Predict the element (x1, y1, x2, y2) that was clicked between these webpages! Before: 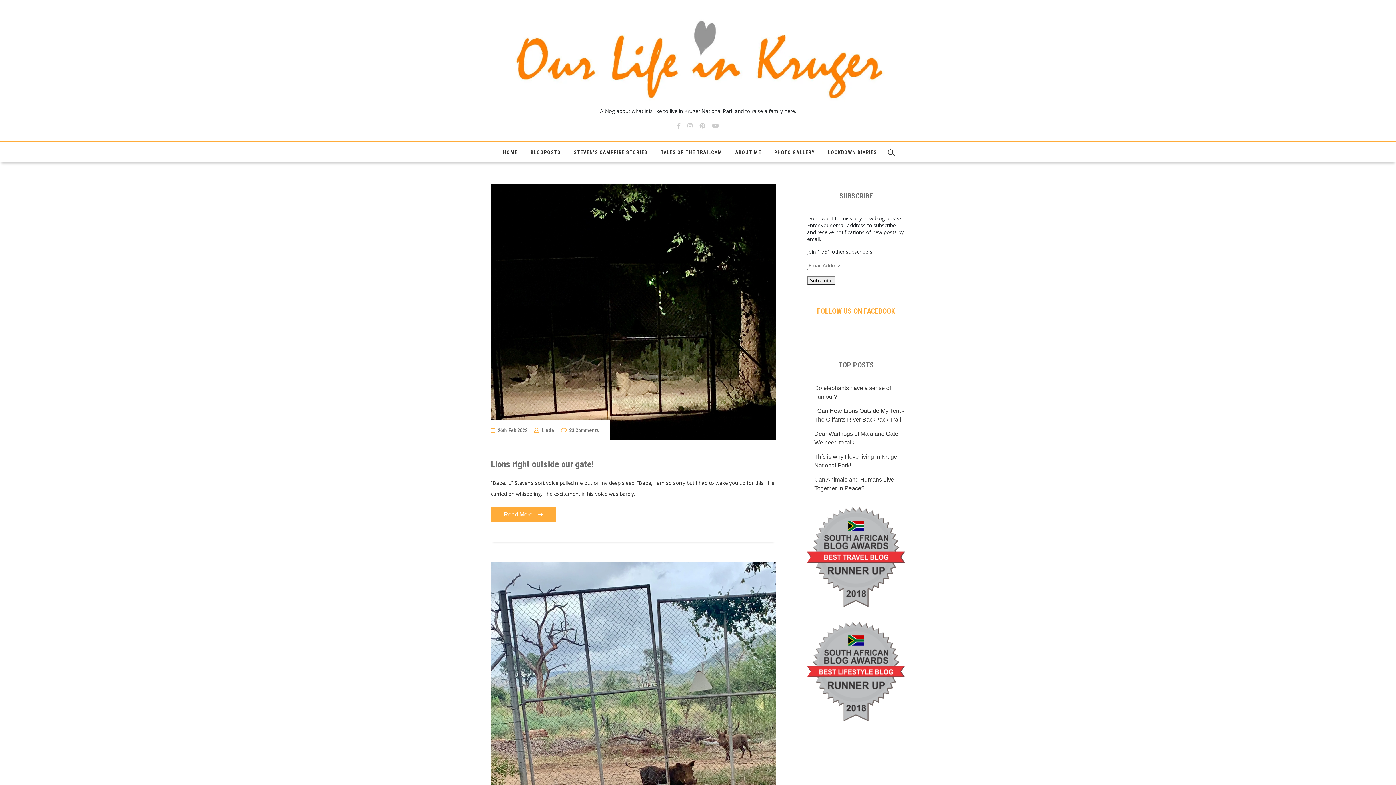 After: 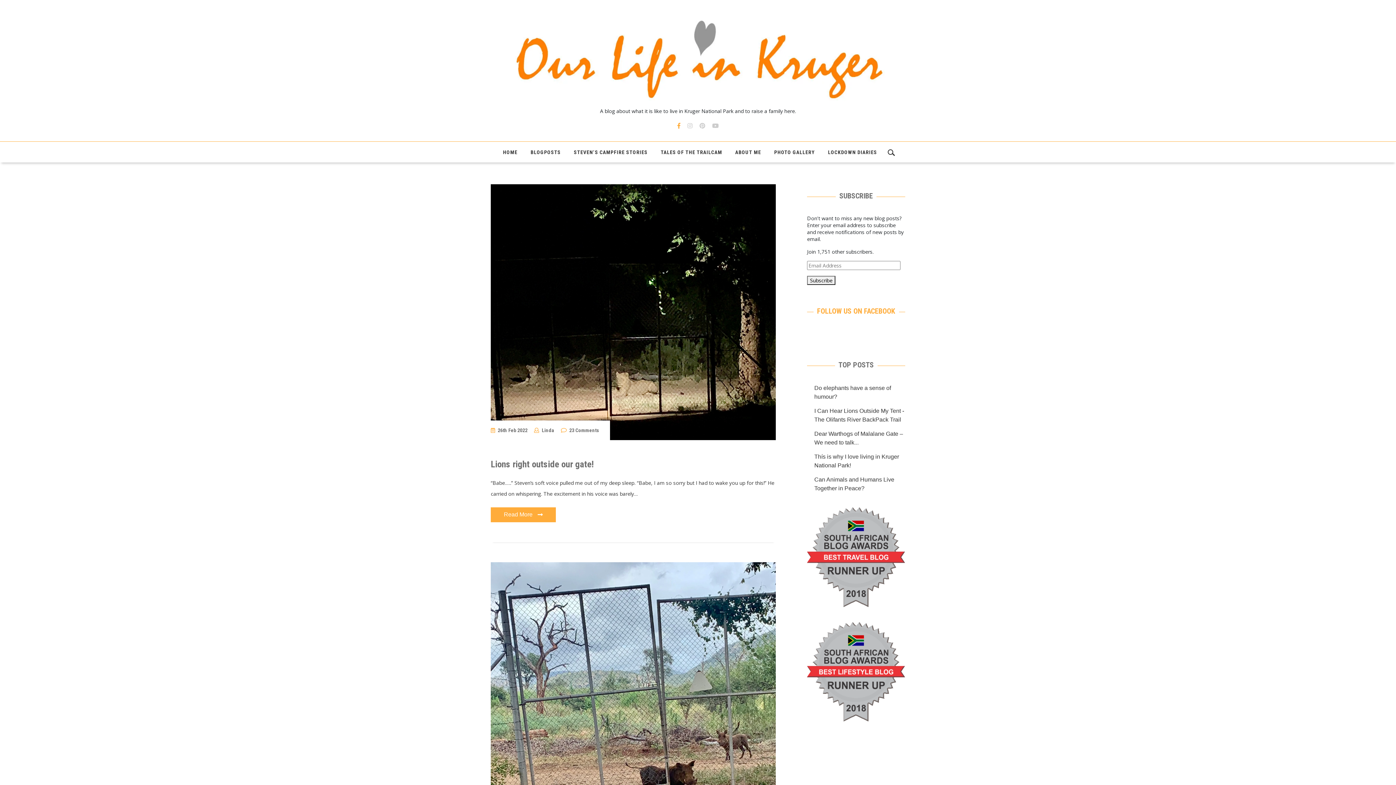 Action: bbox: (677, 122, 680, 129)